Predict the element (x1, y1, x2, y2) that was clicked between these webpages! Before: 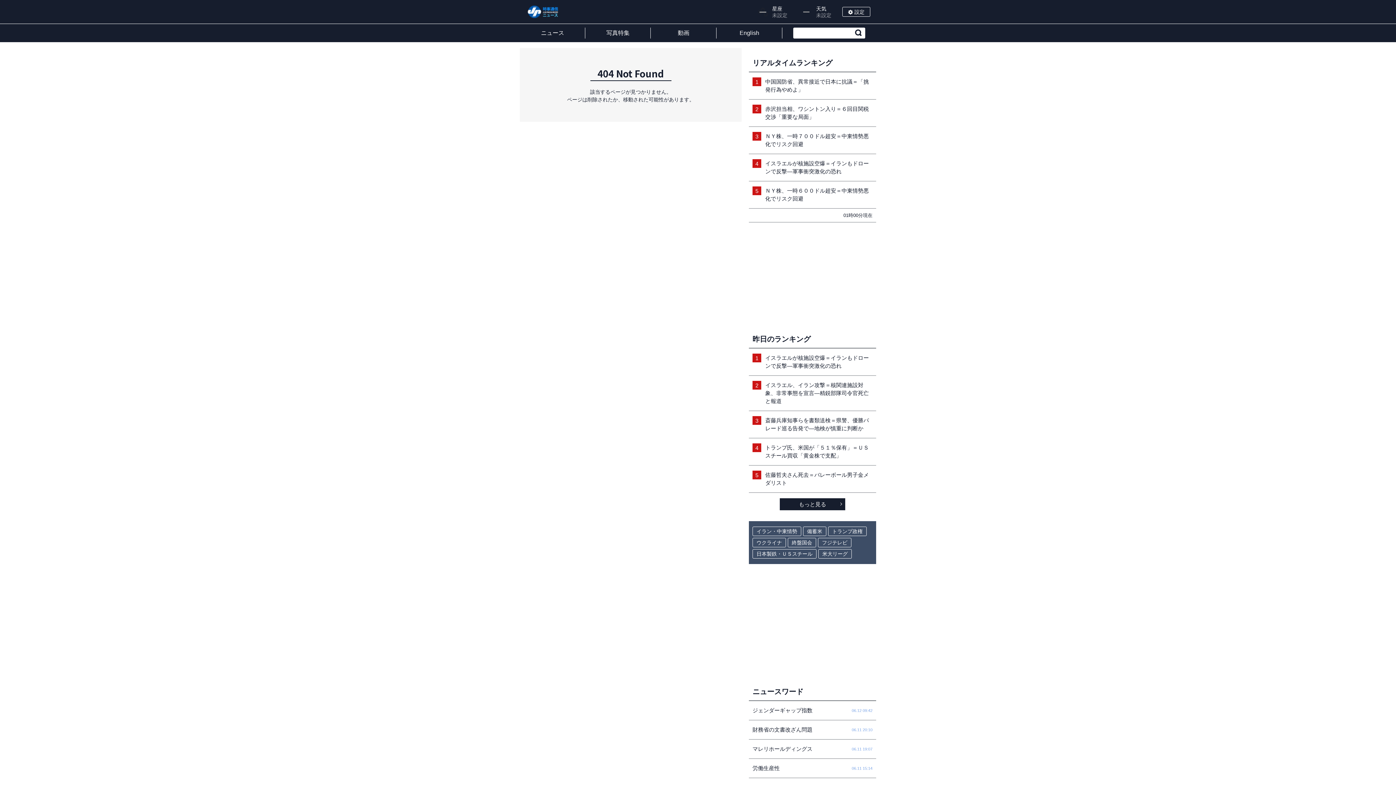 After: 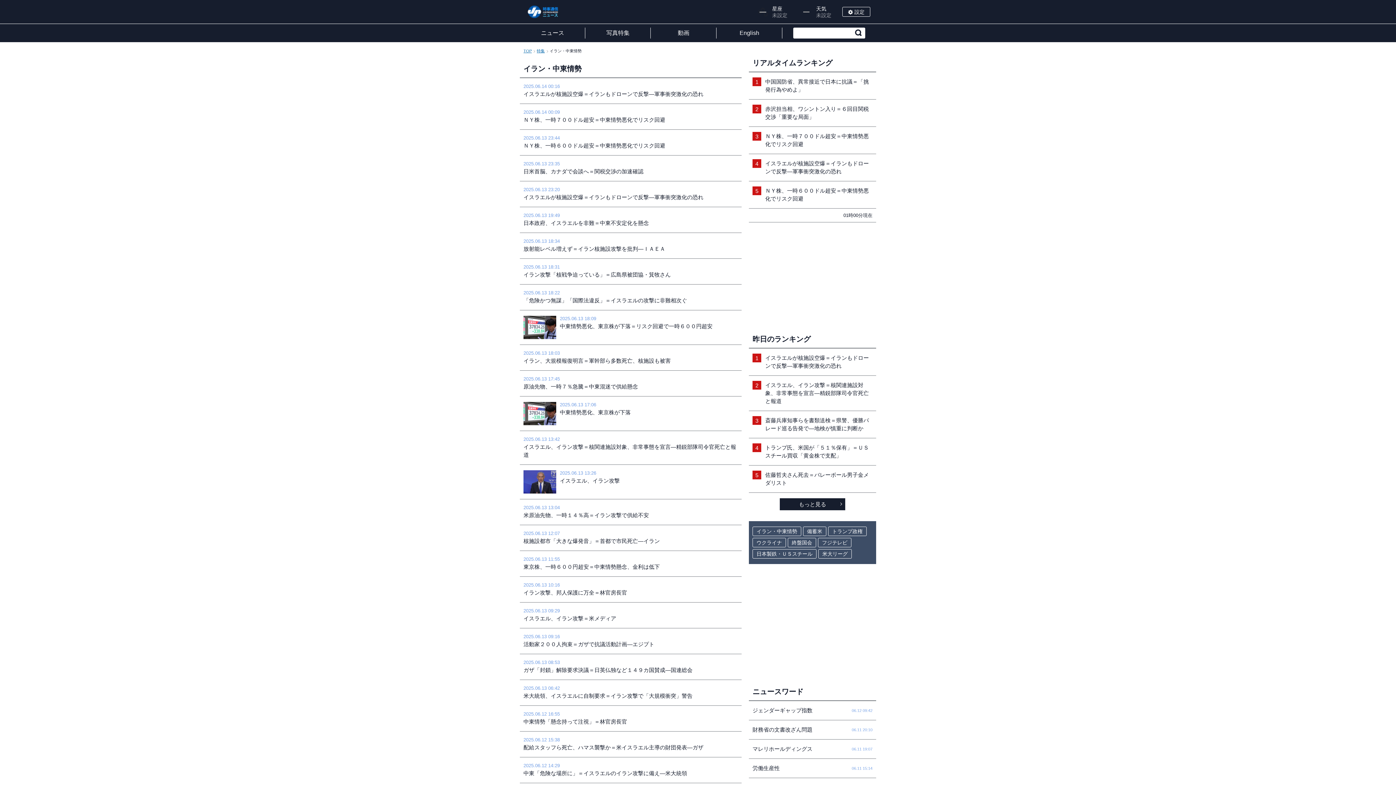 Action: label: イラン・中東情勢 bbox: (752, 526, 801, 536)